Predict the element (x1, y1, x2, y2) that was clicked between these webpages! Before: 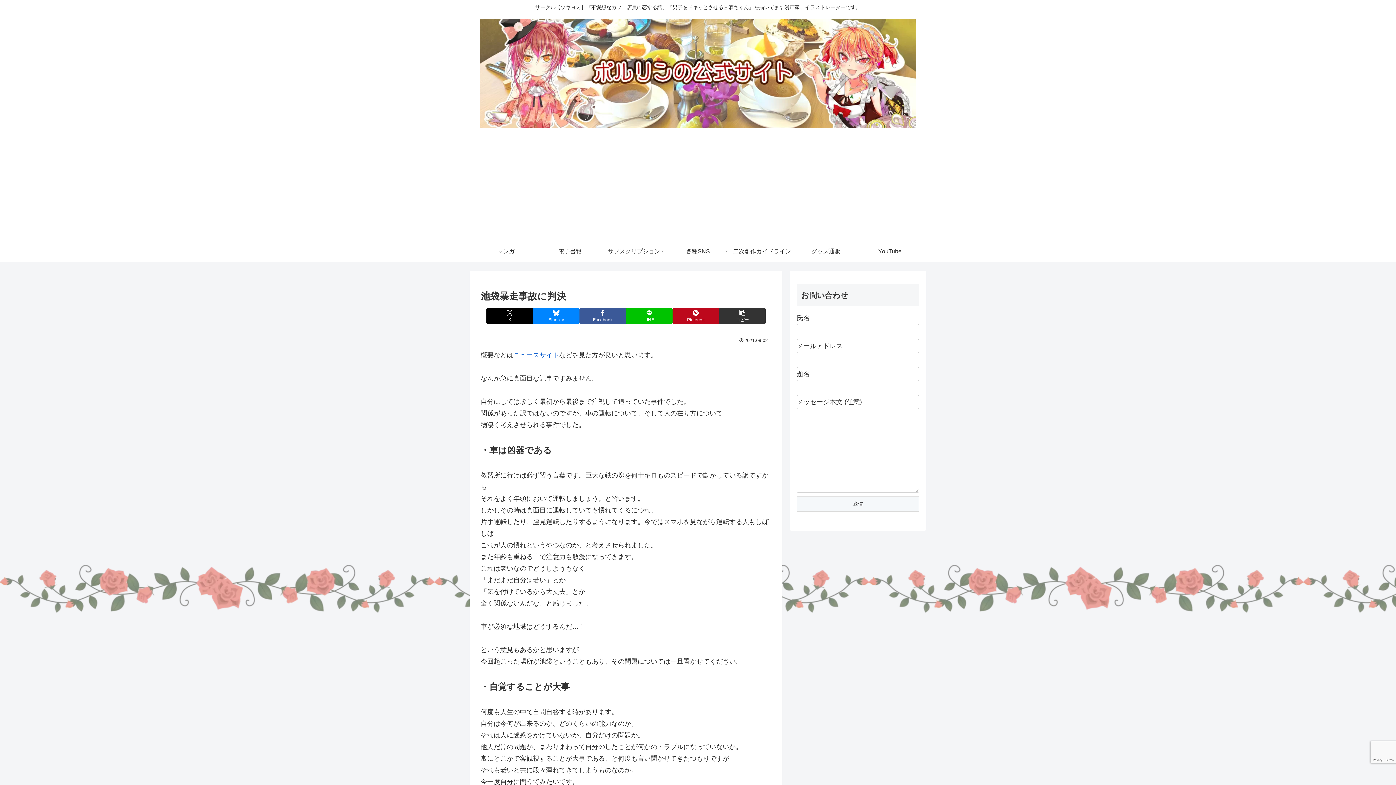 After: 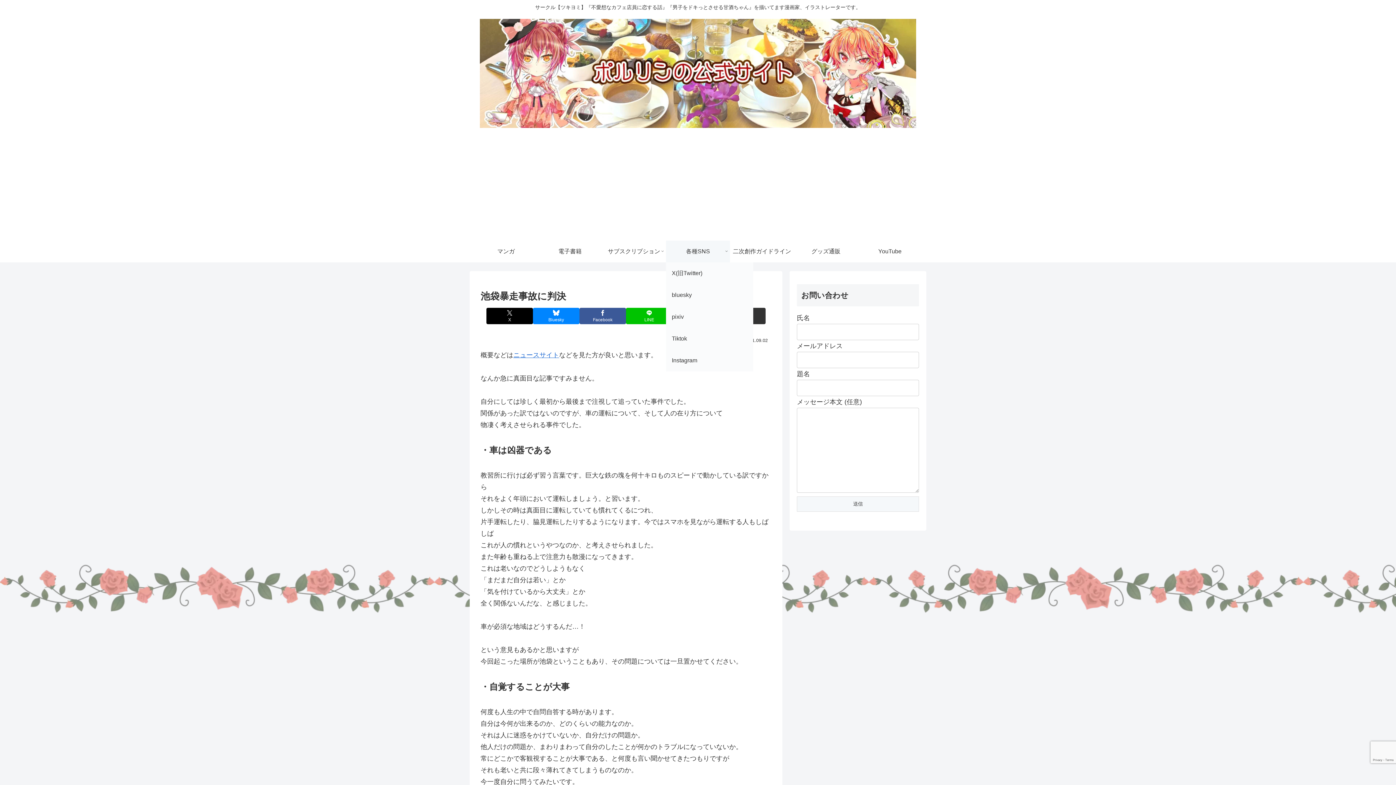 Action: label: 各種SNS bbox: (666, 240, 730, 262)